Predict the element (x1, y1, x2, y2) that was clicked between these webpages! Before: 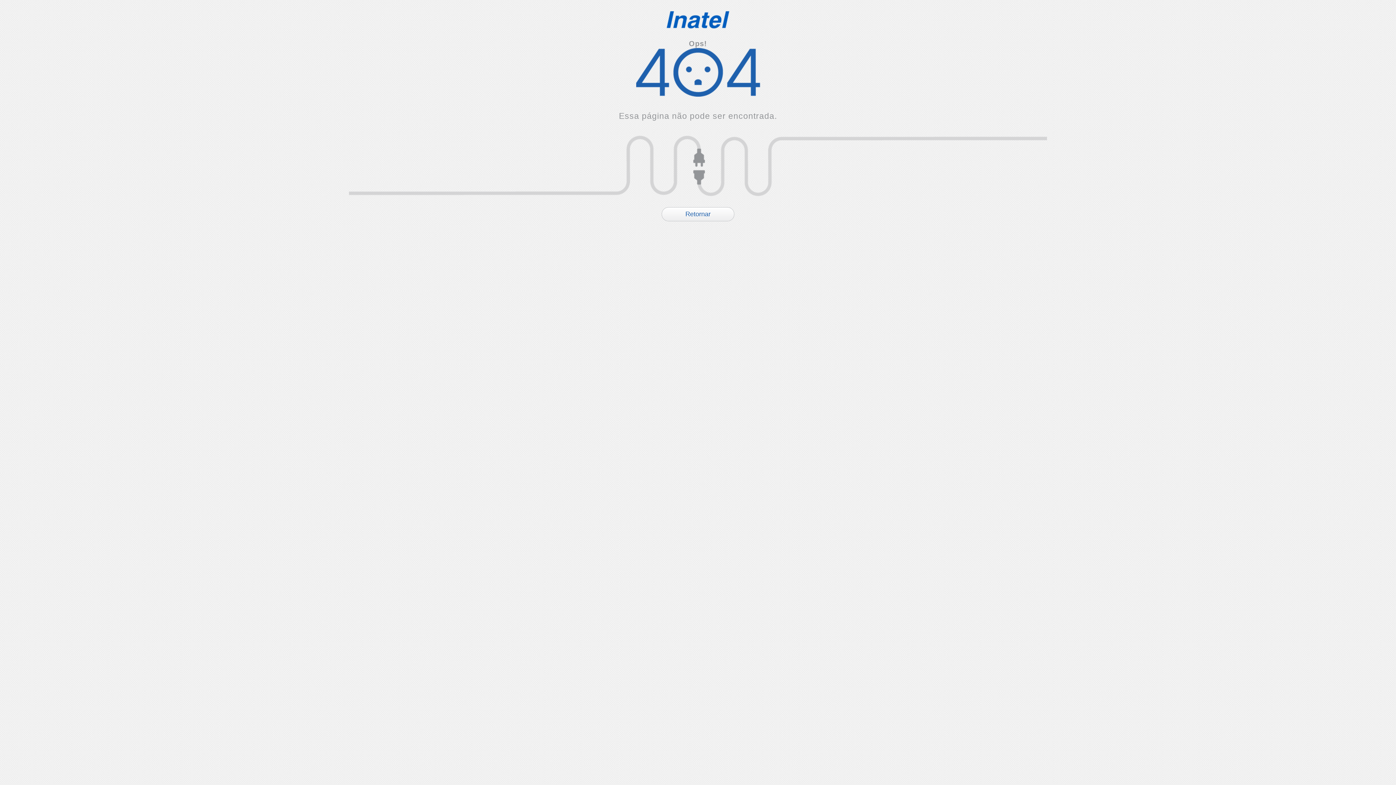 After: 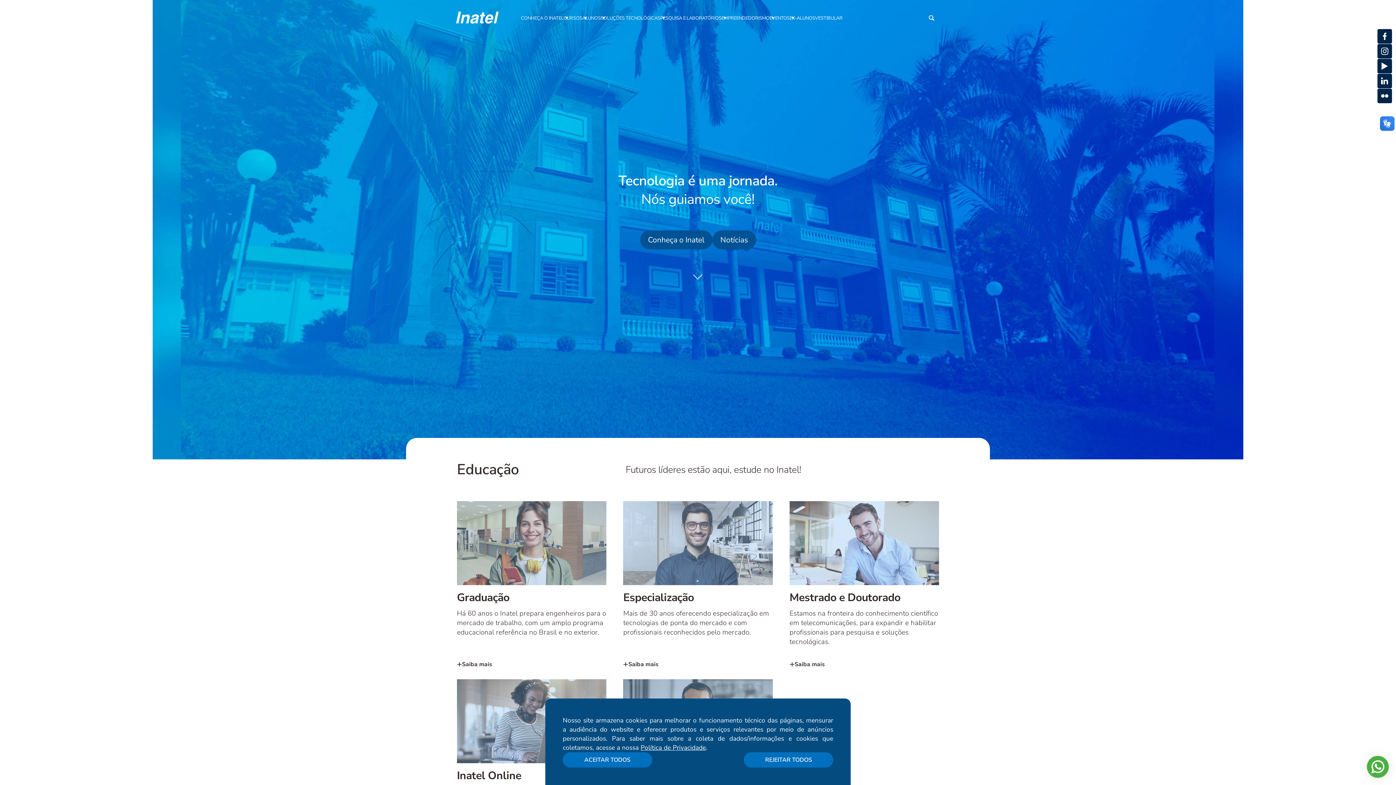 Action: bbox: (0, 10, 1396, 28)